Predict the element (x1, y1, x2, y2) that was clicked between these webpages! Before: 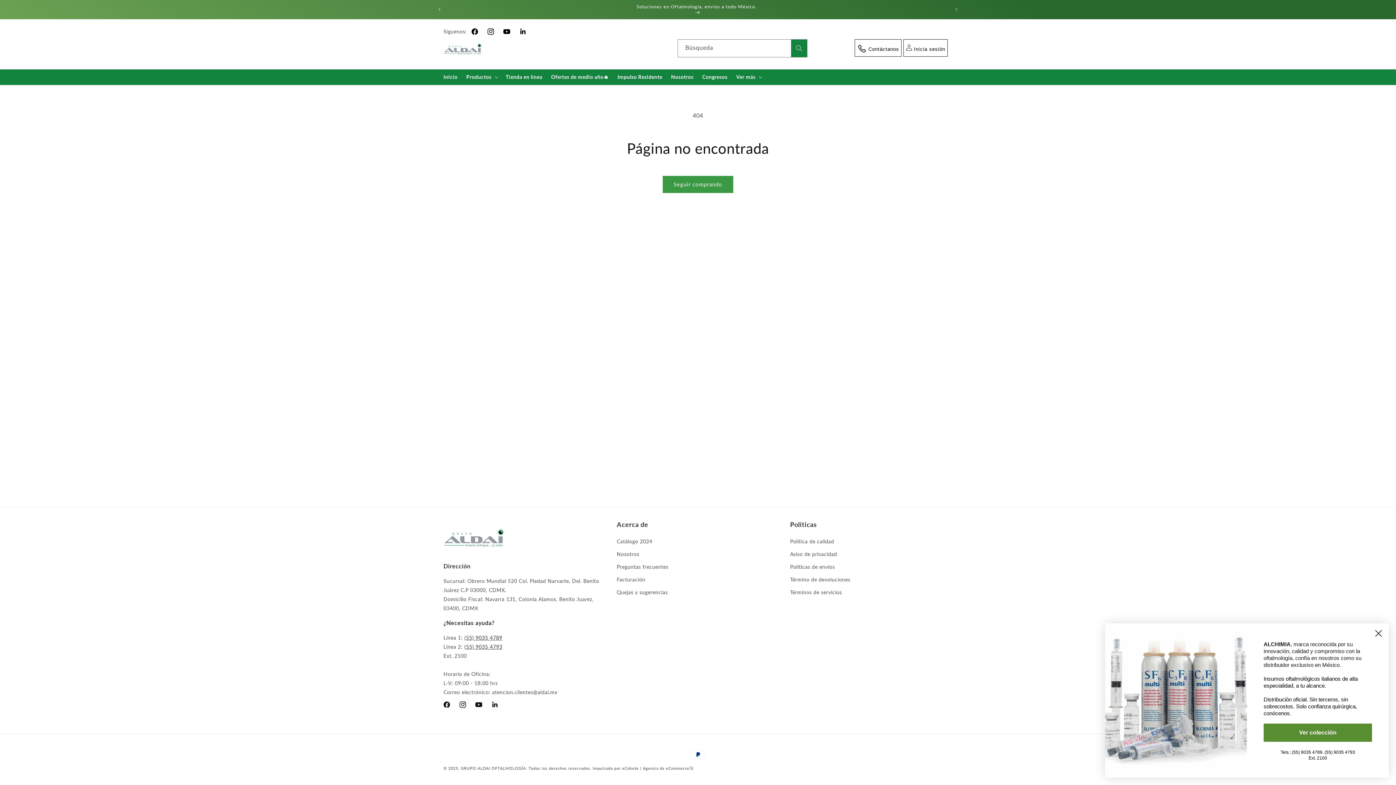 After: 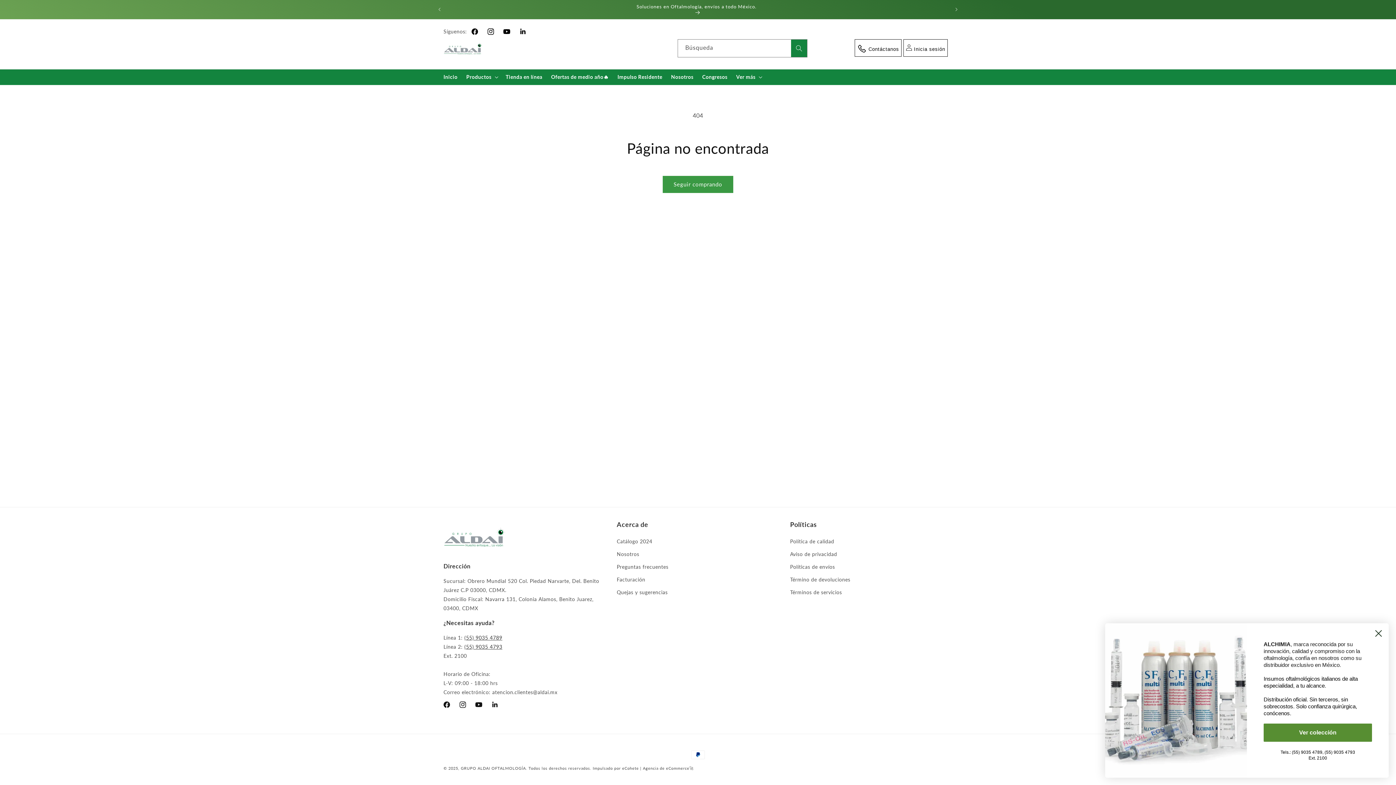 Action: label:  Contáctanos bbox: (854, 39, 903, 57)